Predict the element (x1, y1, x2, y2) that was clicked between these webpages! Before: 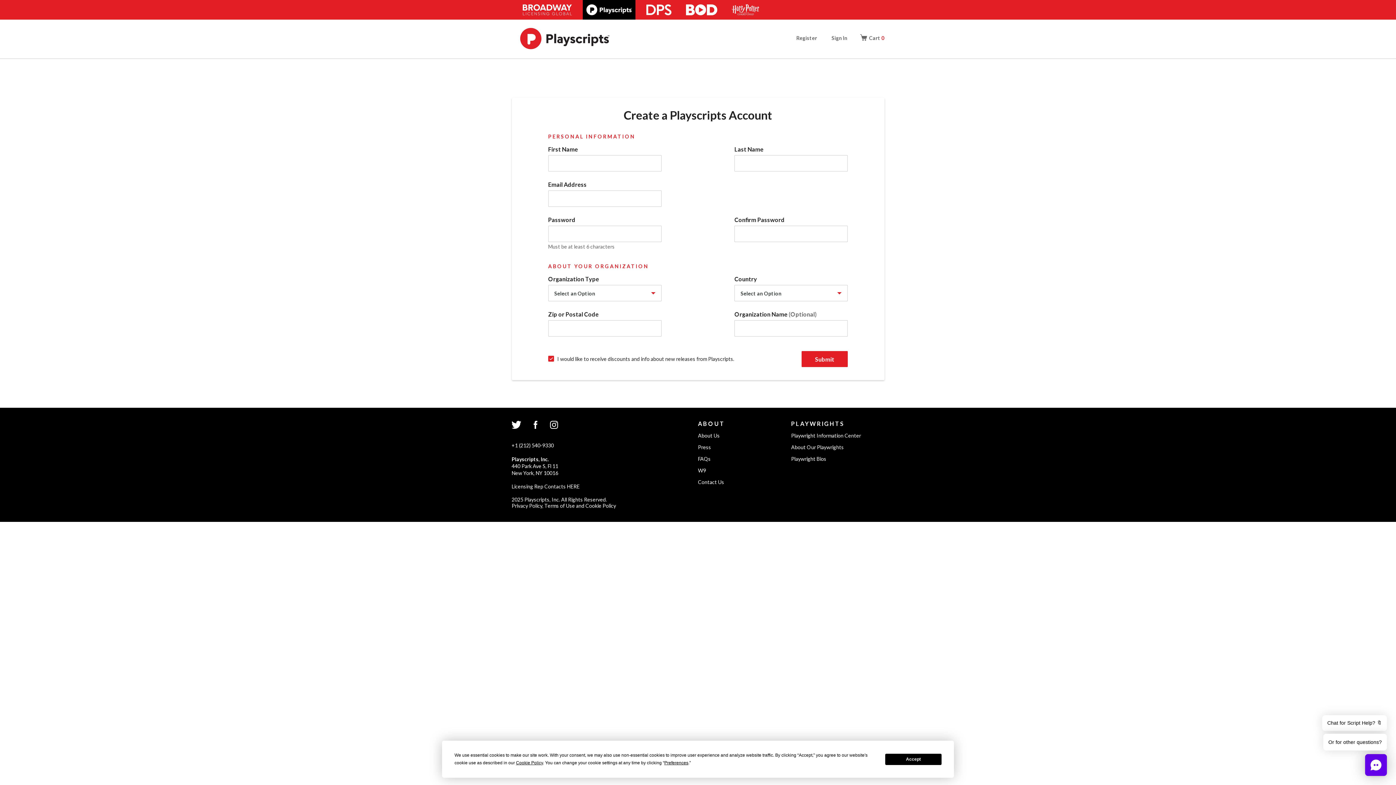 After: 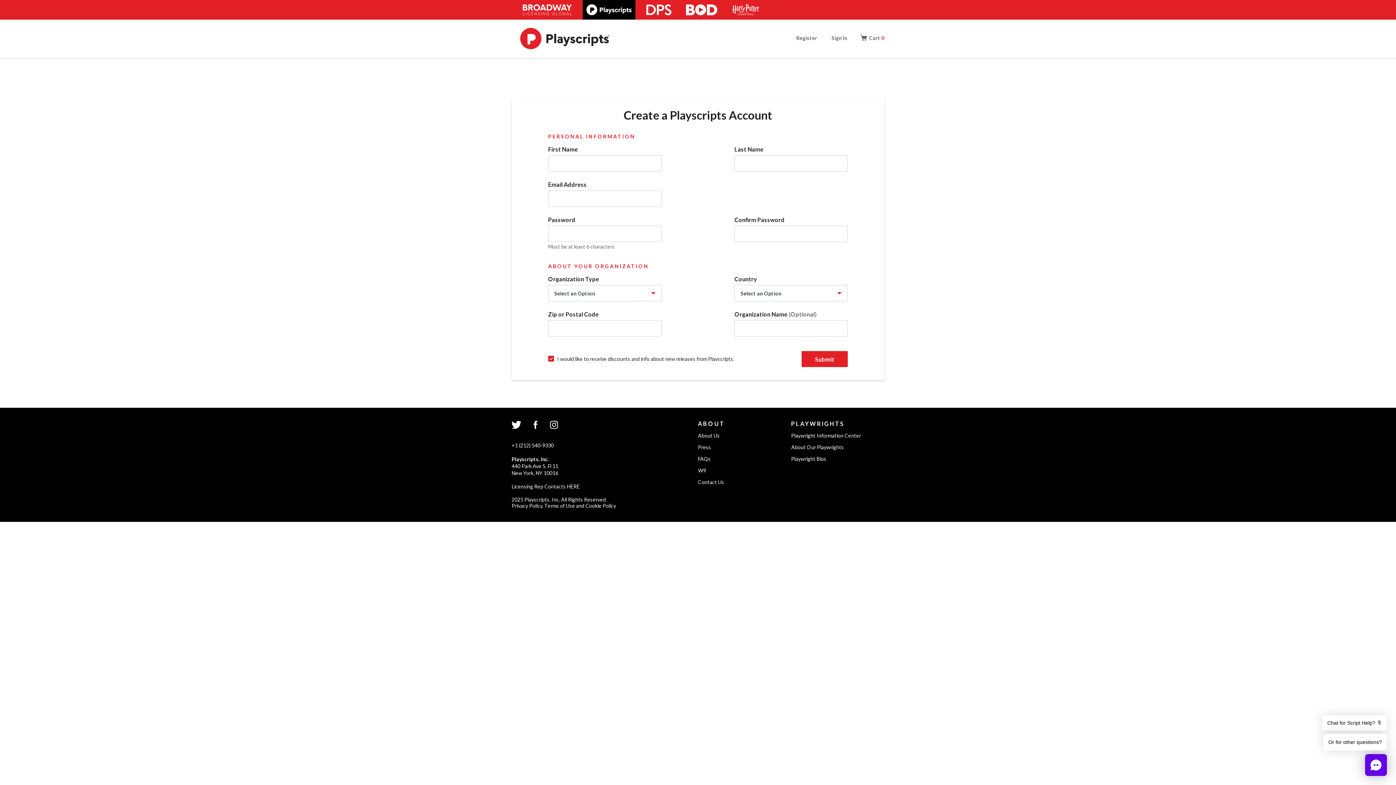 Action: label: Accept bbox: (885, 754, 941, 765)